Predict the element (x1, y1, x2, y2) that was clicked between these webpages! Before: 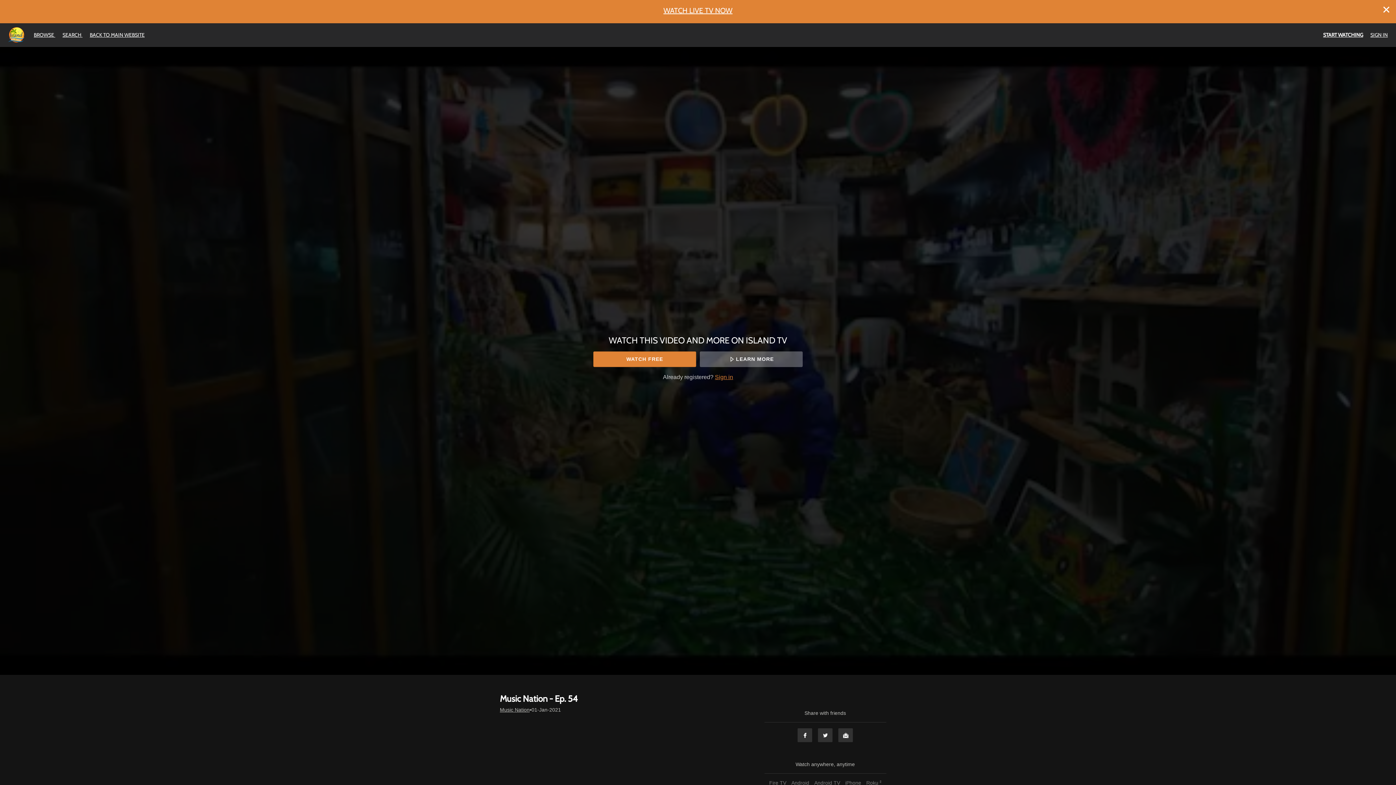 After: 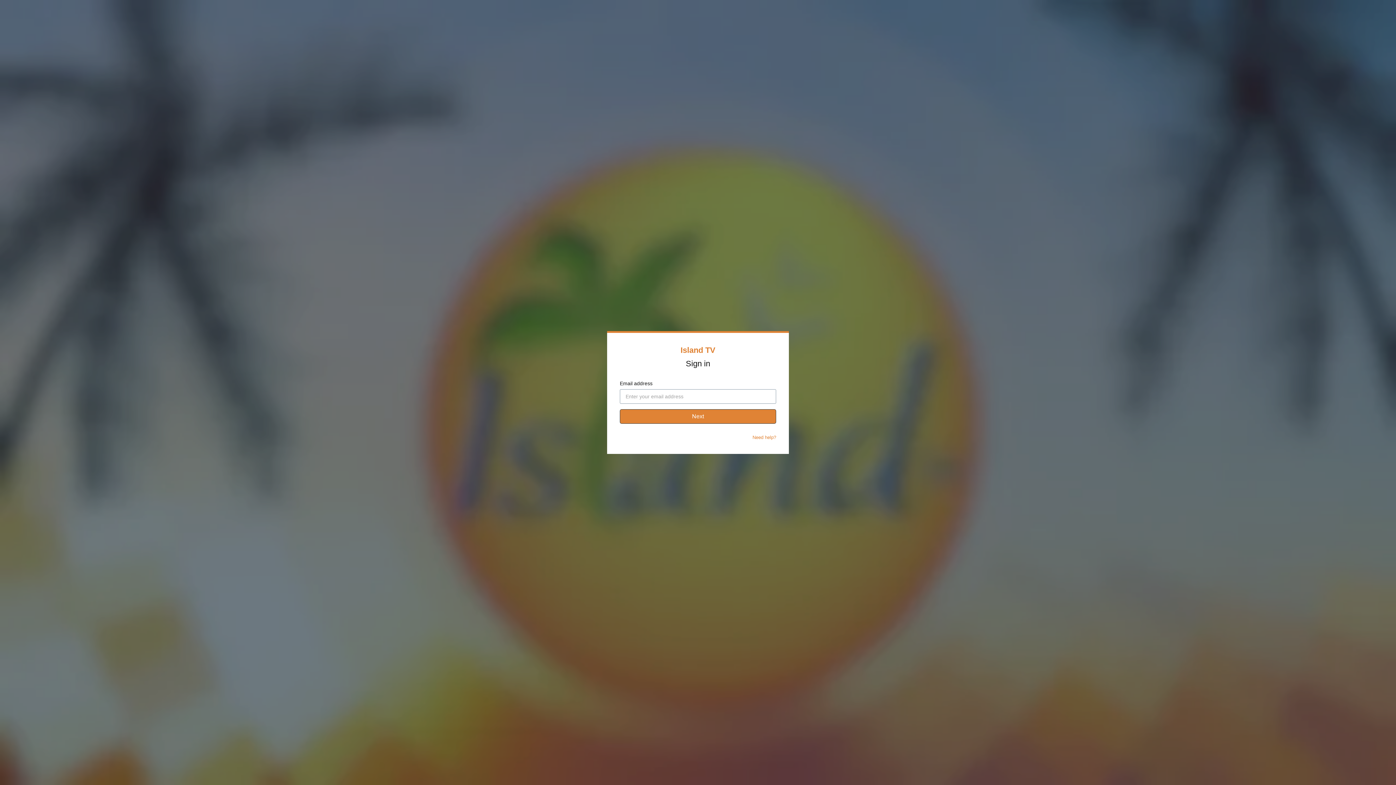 Action: bbox: (1370, 31, 1388, 38) label: SIGN IN